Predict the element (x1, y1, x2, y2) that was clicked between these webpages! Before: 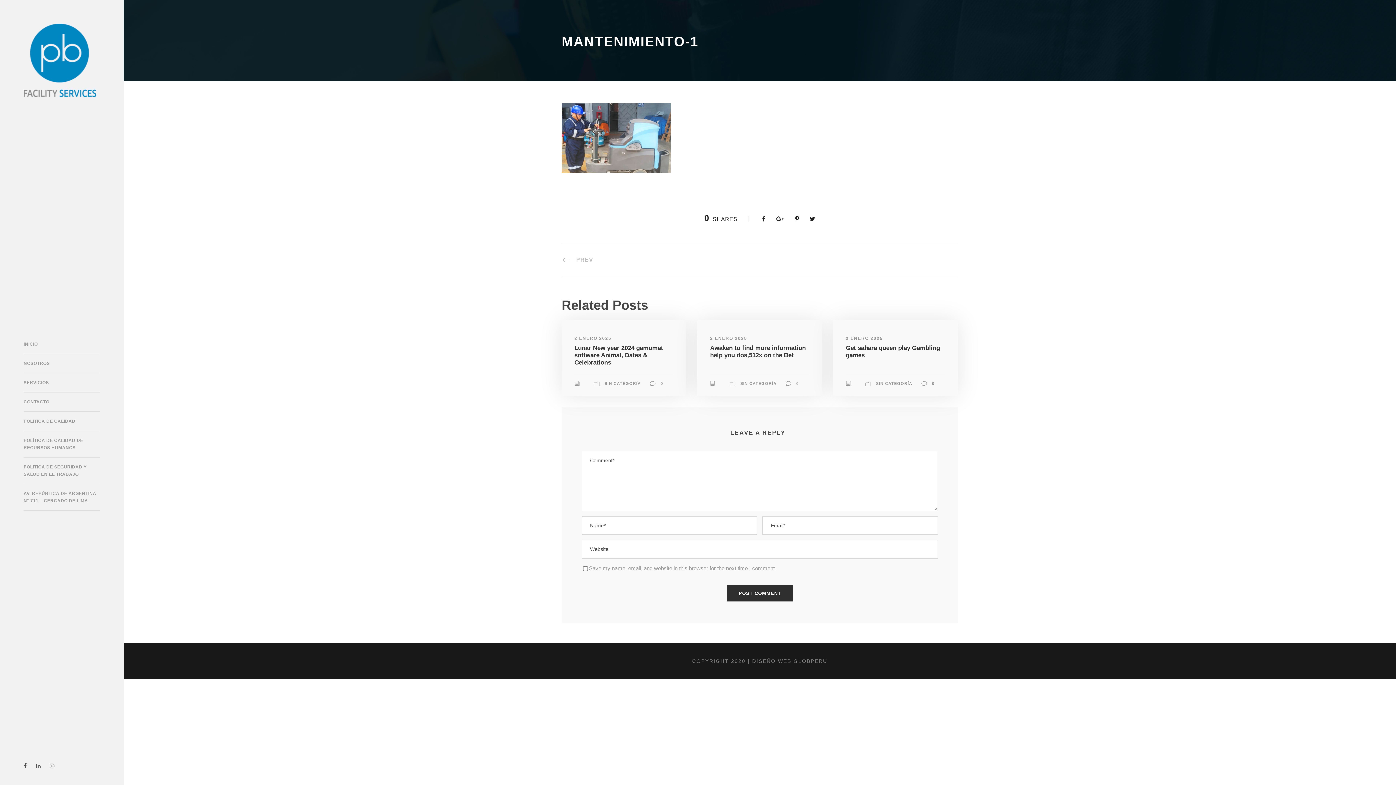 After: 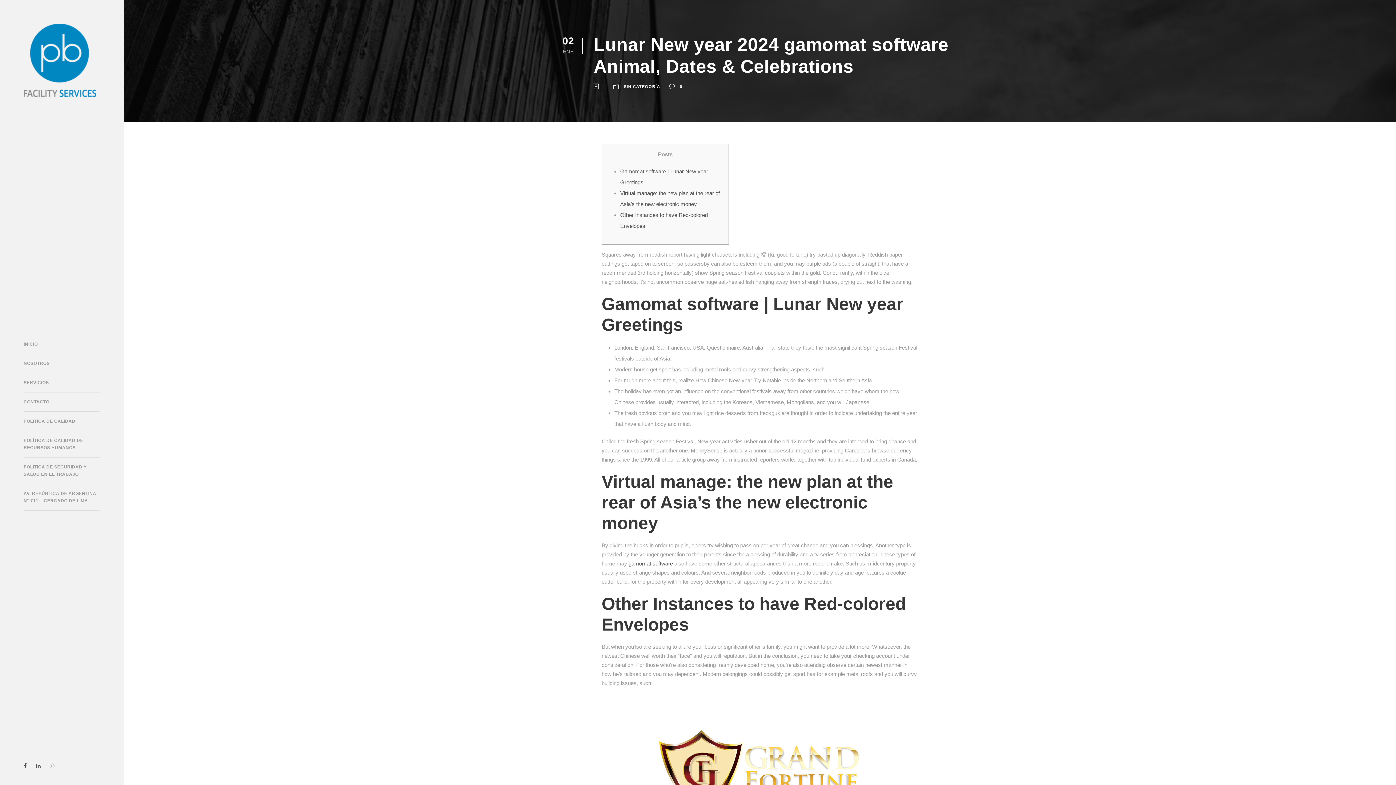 Action: label: Lunar New year 2024 gamomat software Animal, Dates & Celebrations bbox: (574, 344, 663, 366)